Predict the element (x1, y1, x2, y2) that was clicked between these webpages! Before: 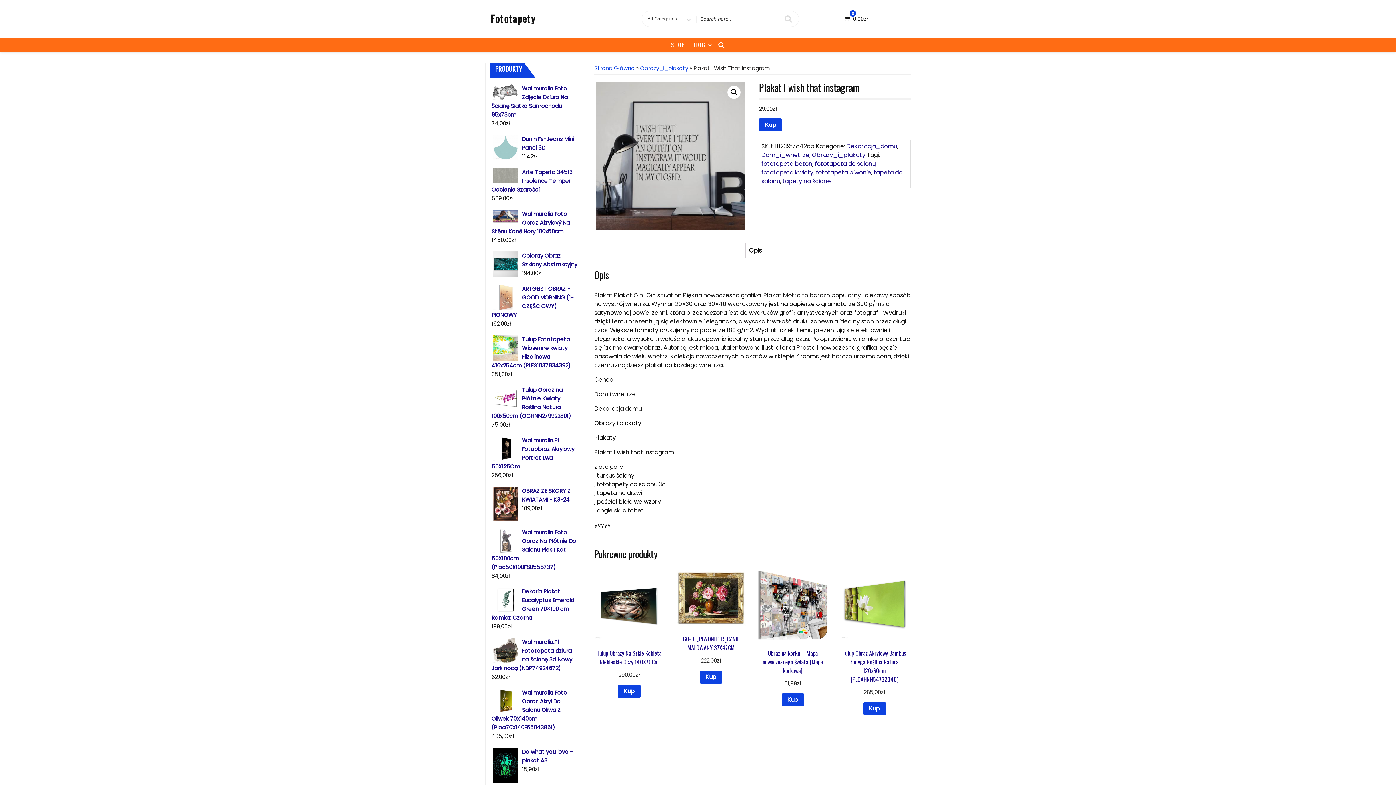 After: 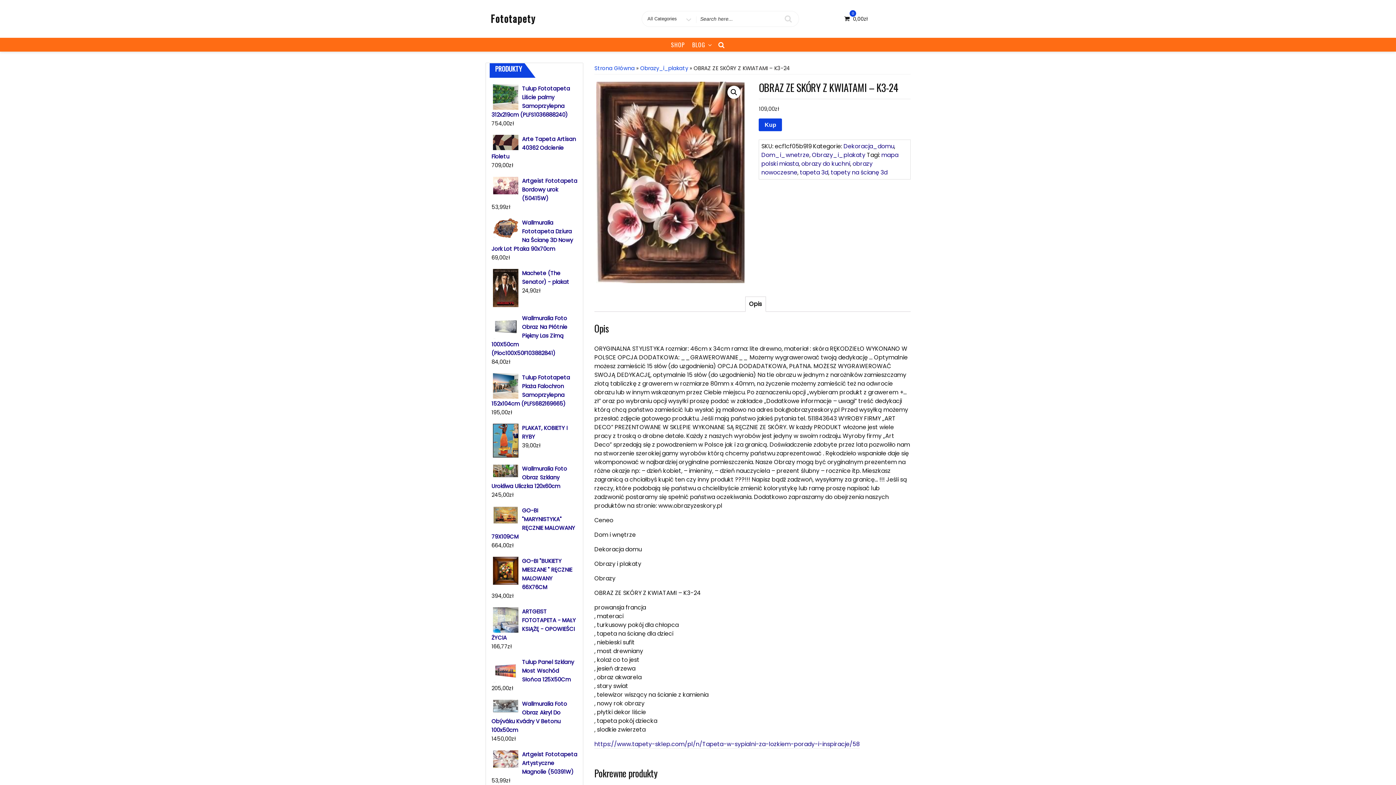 Action: bbox: (491, 486, 577, 504) label: OBRAZ ZE SKÓRY Z KWIATAMI - K3-24